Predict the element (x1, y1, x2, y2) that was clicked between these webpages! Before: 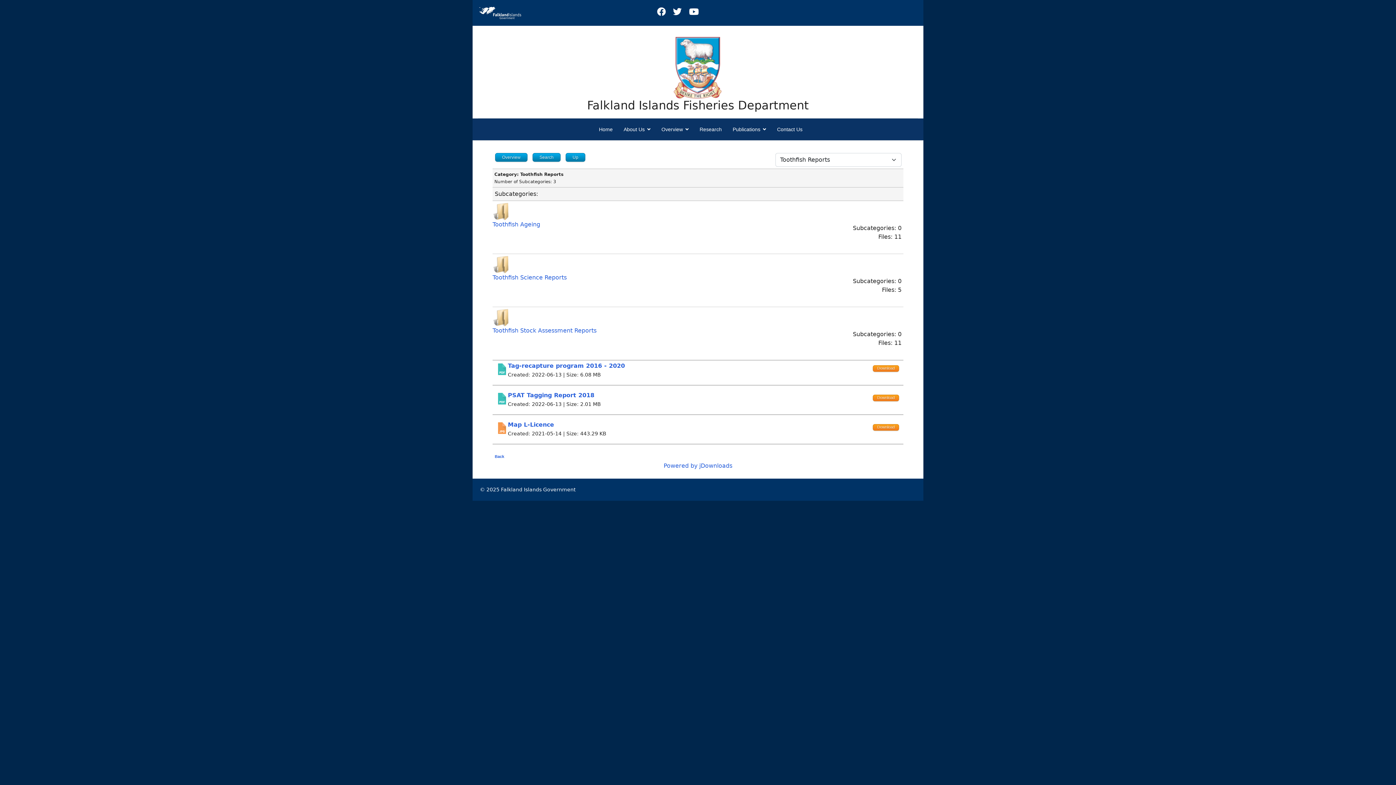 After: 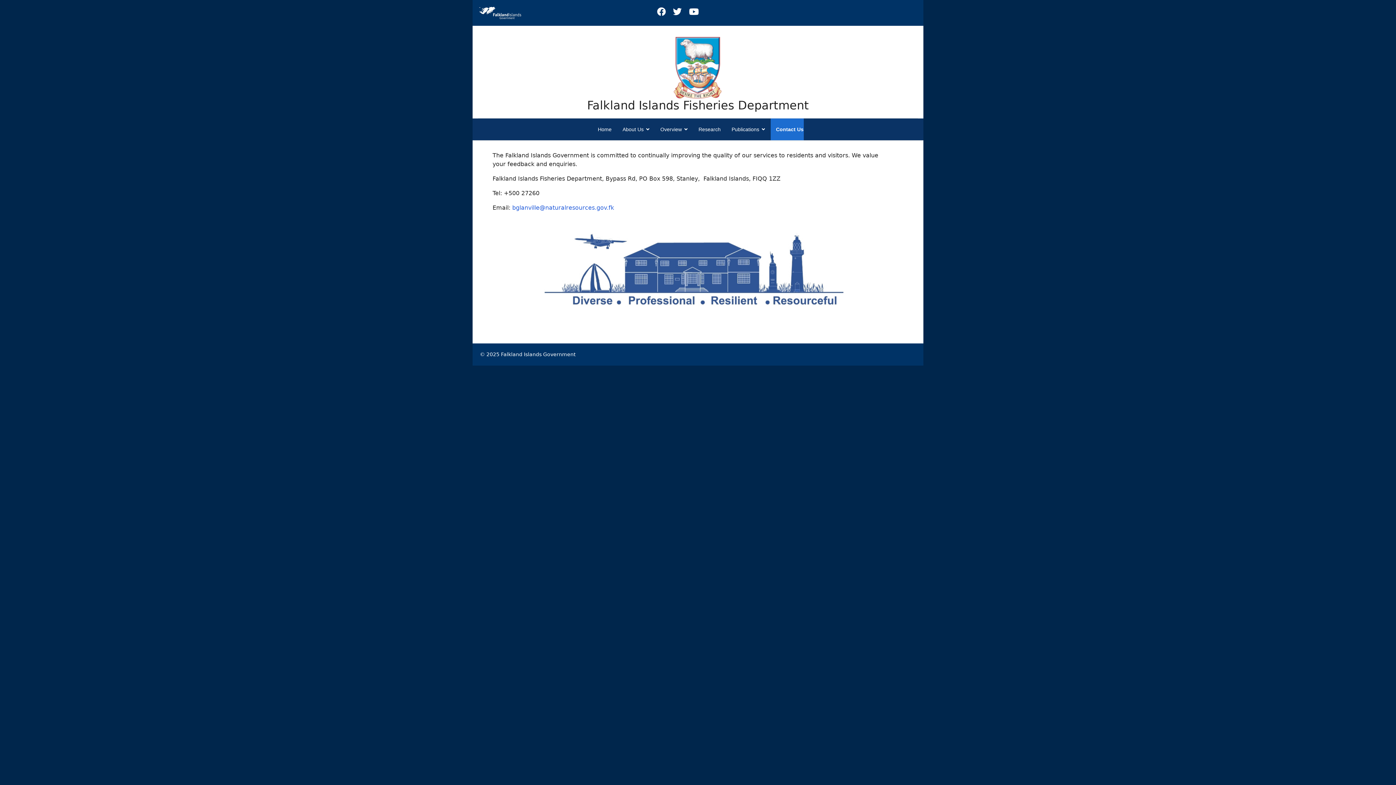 Action: label: Contact Us bbox: (771, 118, 802, 140)